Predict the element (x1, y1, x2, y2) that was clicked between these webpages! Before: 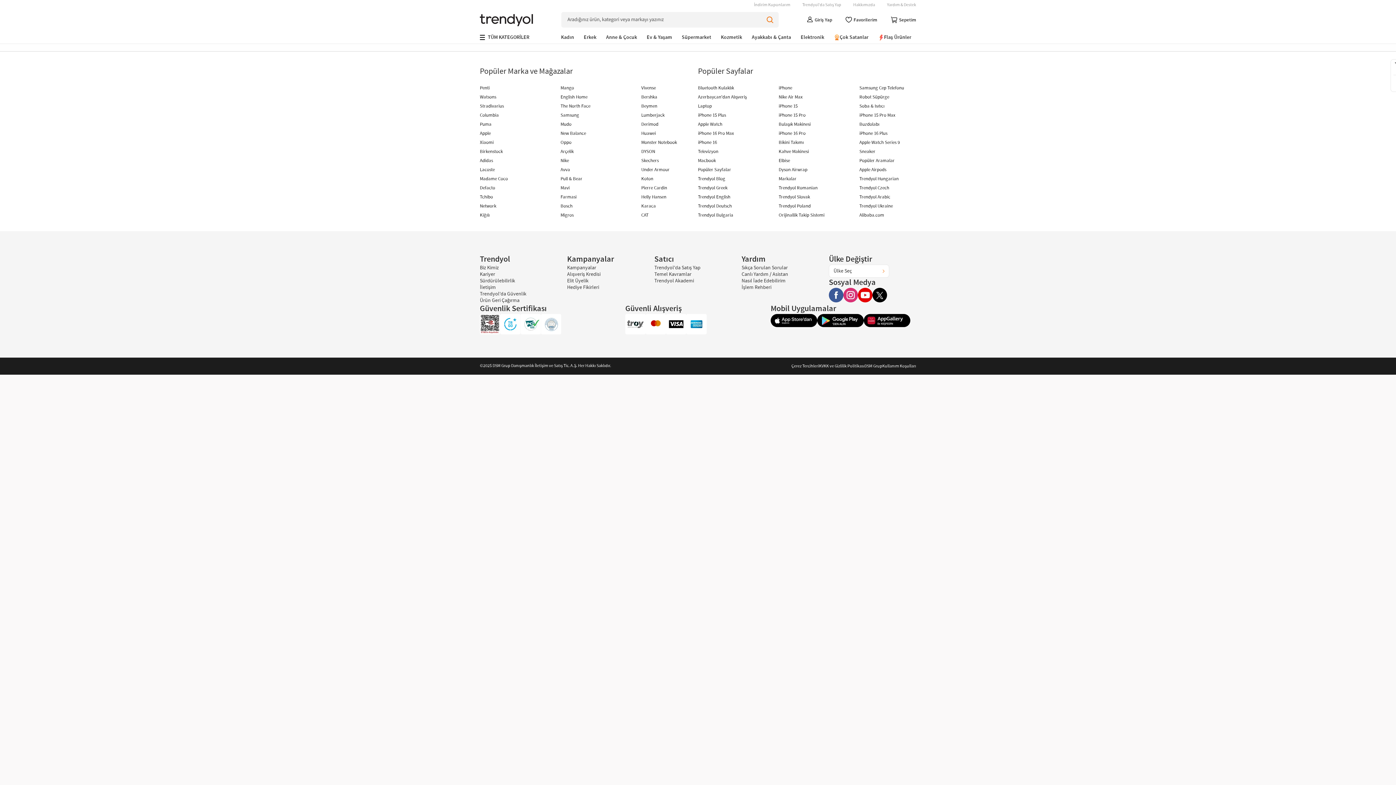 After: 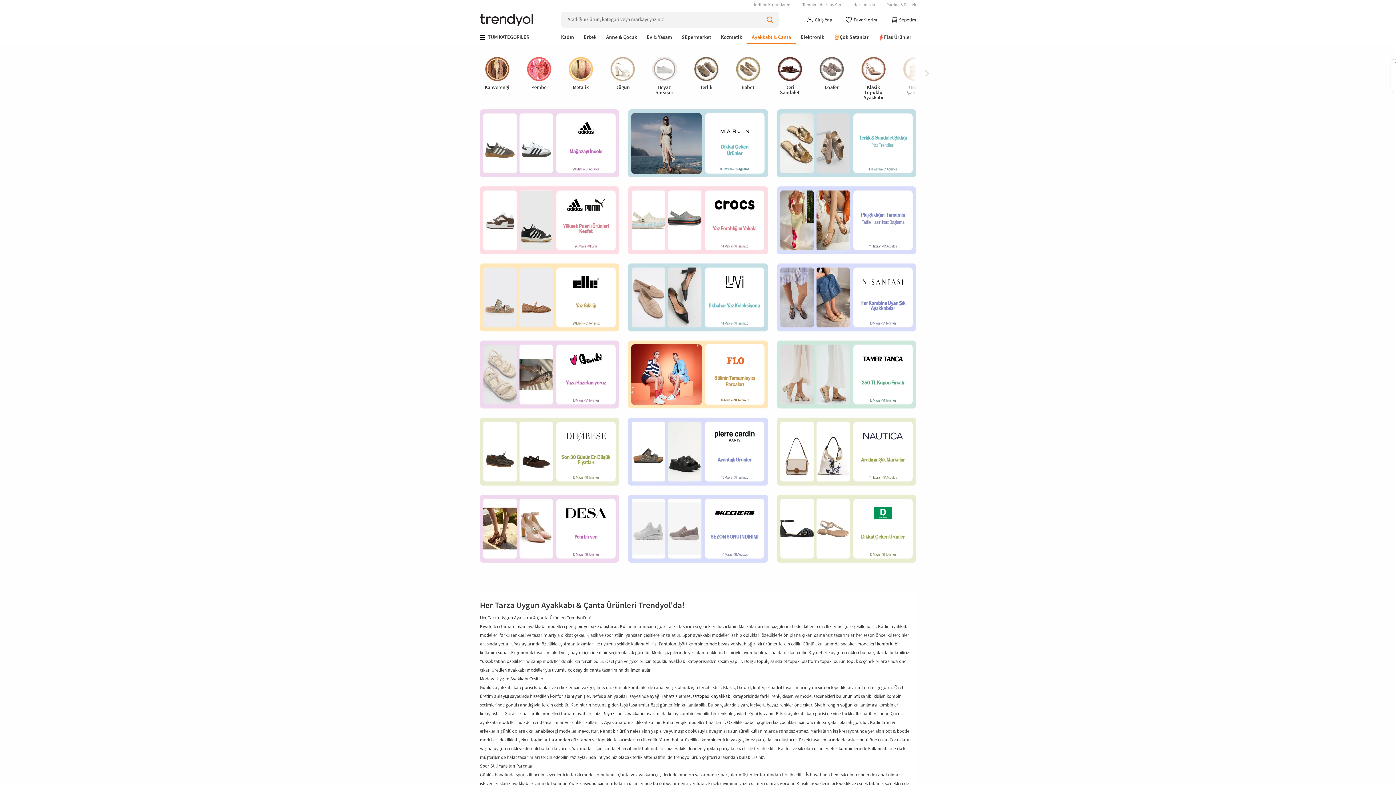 Action: label: Ayakkabı & Çanta bbox: (747, 31, 796, 43)